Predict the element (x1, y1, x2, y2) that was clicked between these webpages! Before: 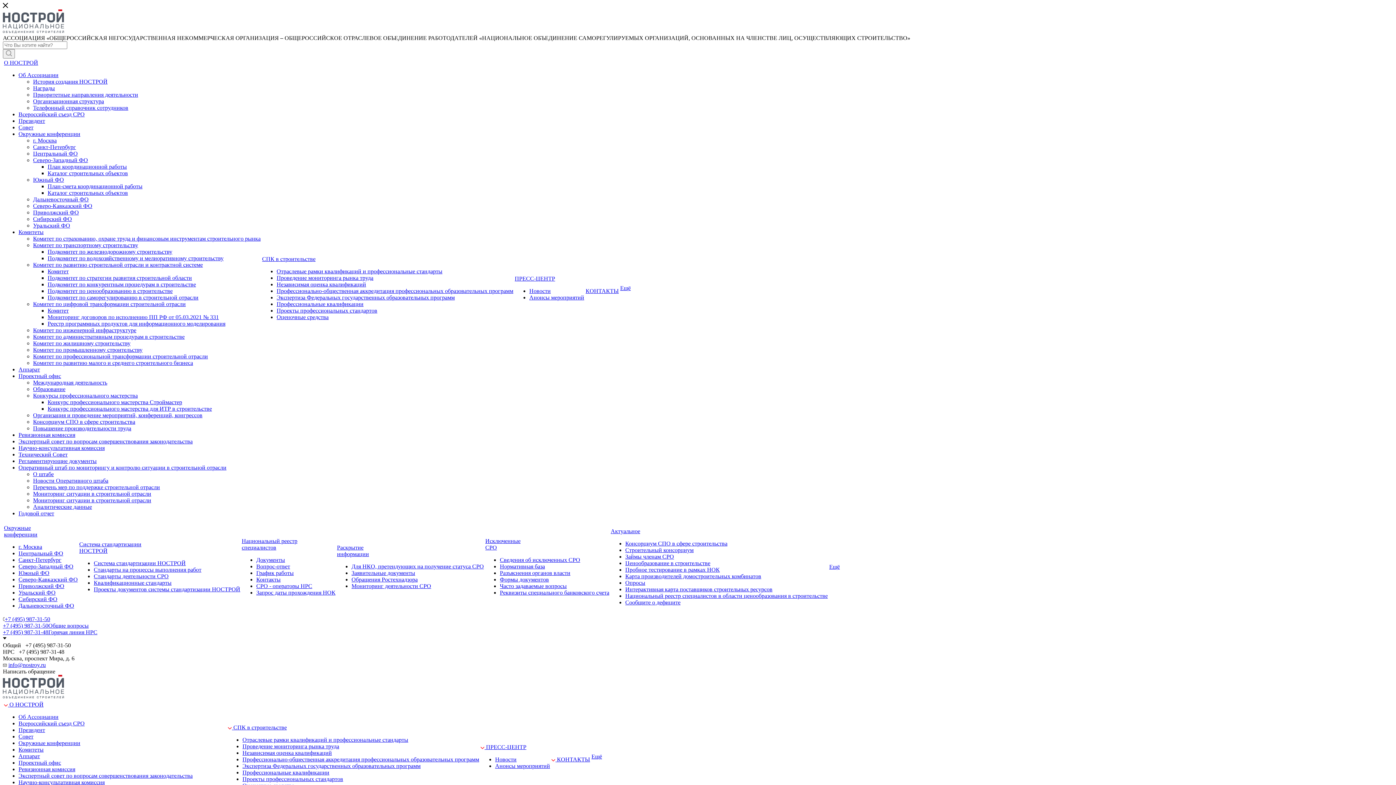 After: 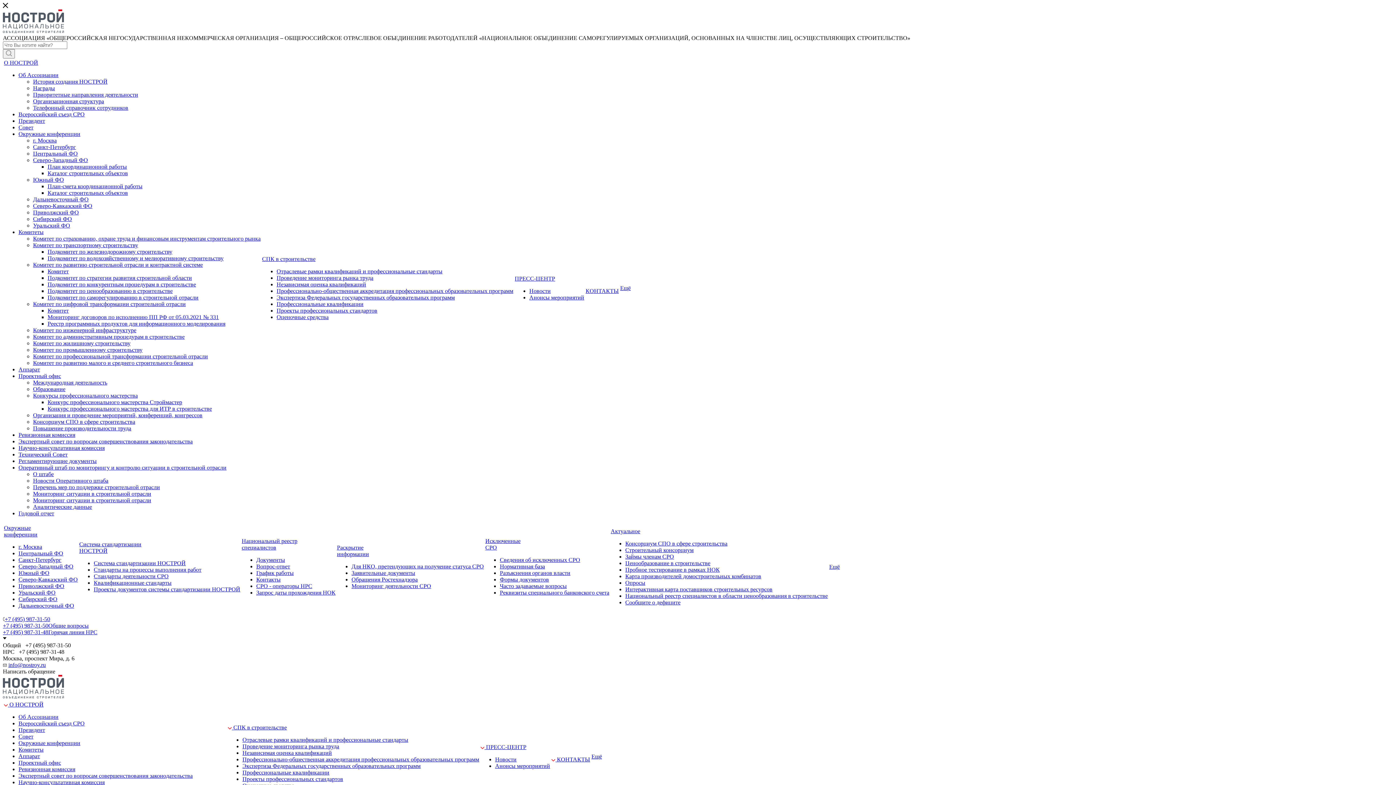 Action: label: Актуальное bbox: (610, 528, 640, 534)